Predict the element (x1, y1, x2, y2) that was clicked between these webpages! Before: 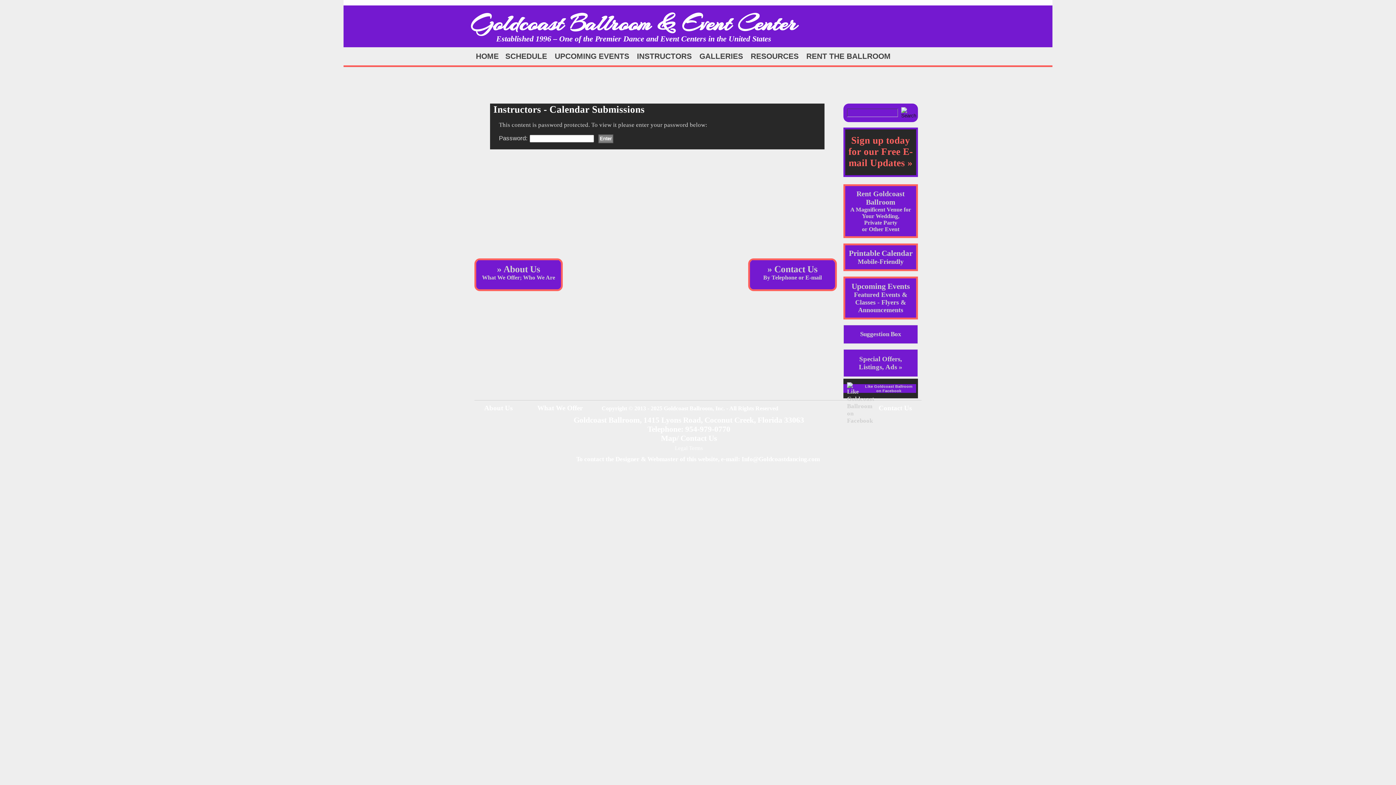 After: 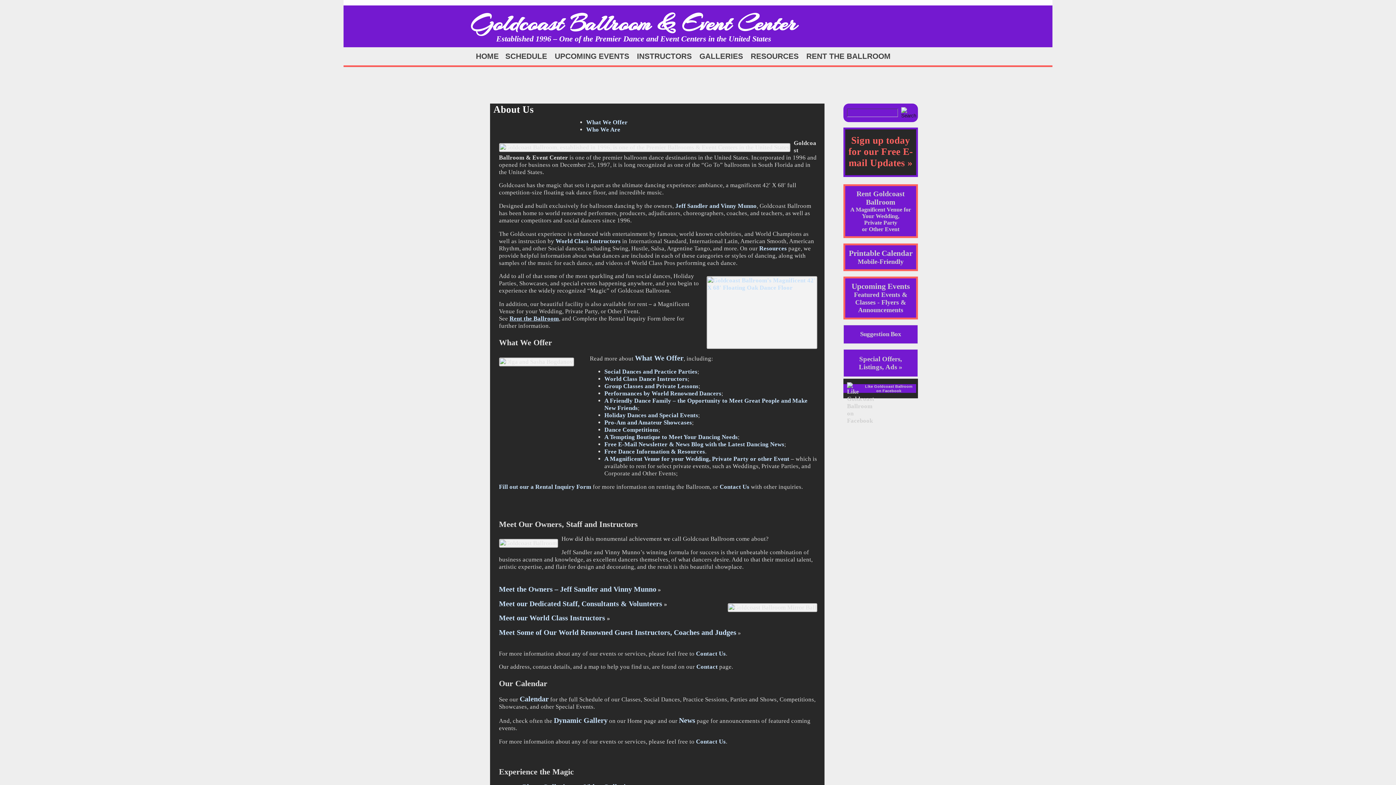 Action: label: About Us bbox: (484, 405, 512, 411)